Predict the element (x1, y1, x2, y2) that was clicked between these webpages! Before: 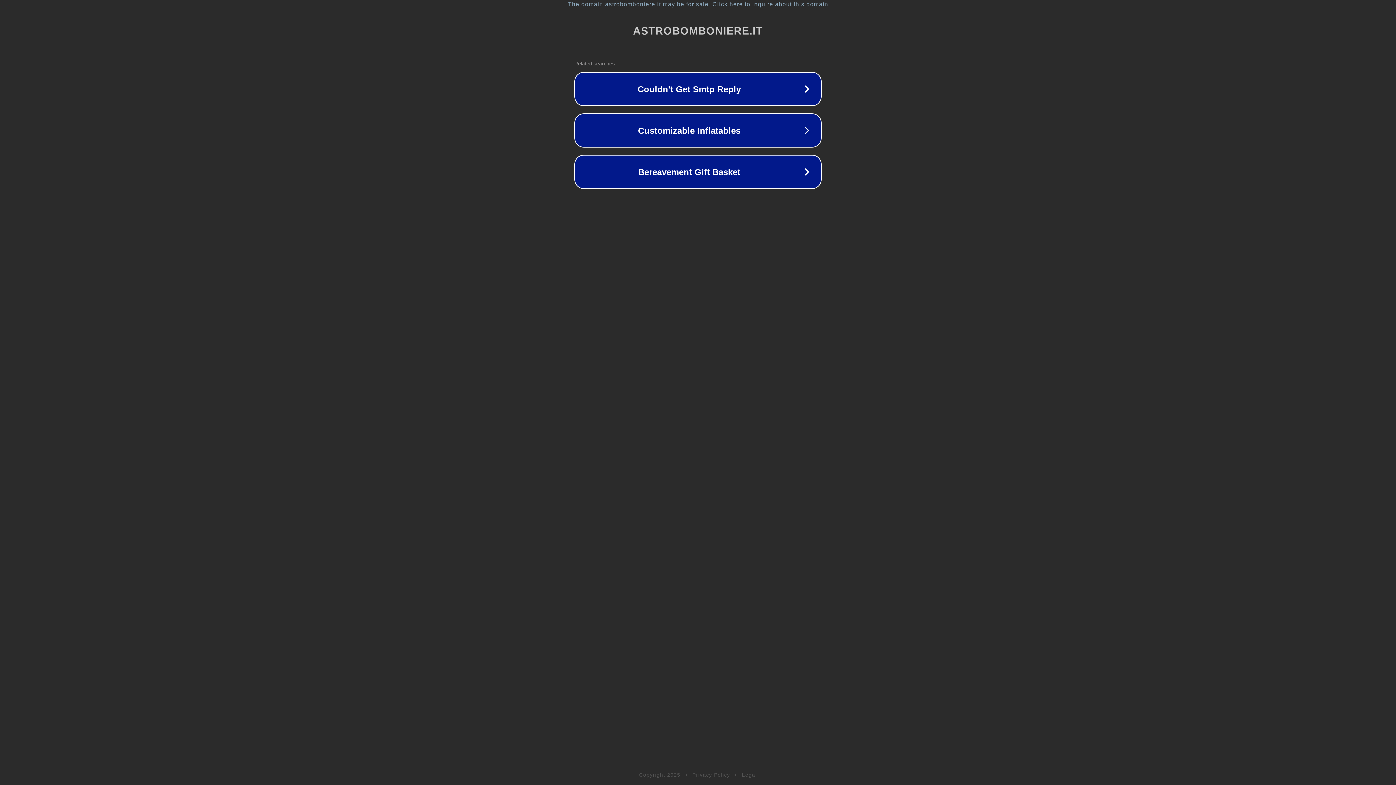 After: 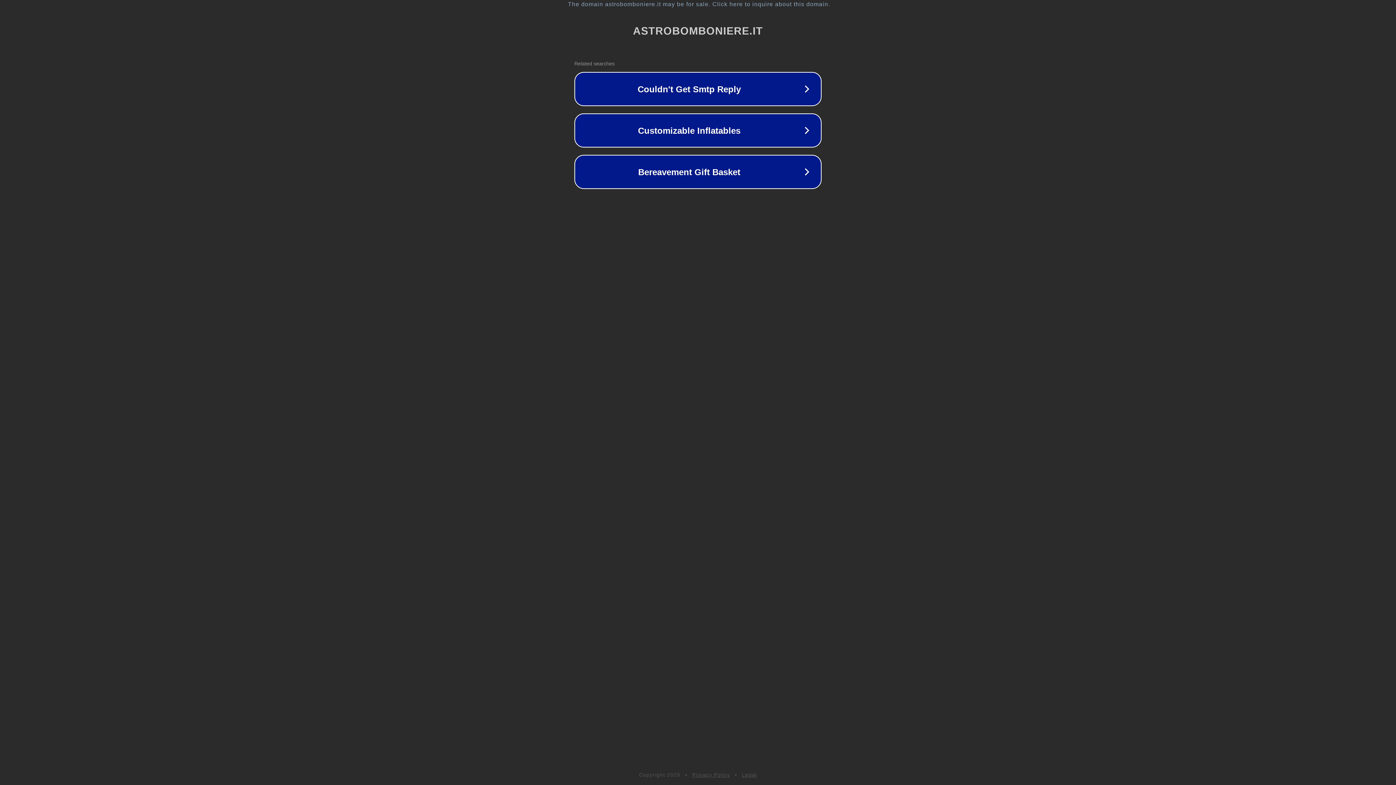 Action: label: Privacy Policy bbox: (692, 772, 730, 778)